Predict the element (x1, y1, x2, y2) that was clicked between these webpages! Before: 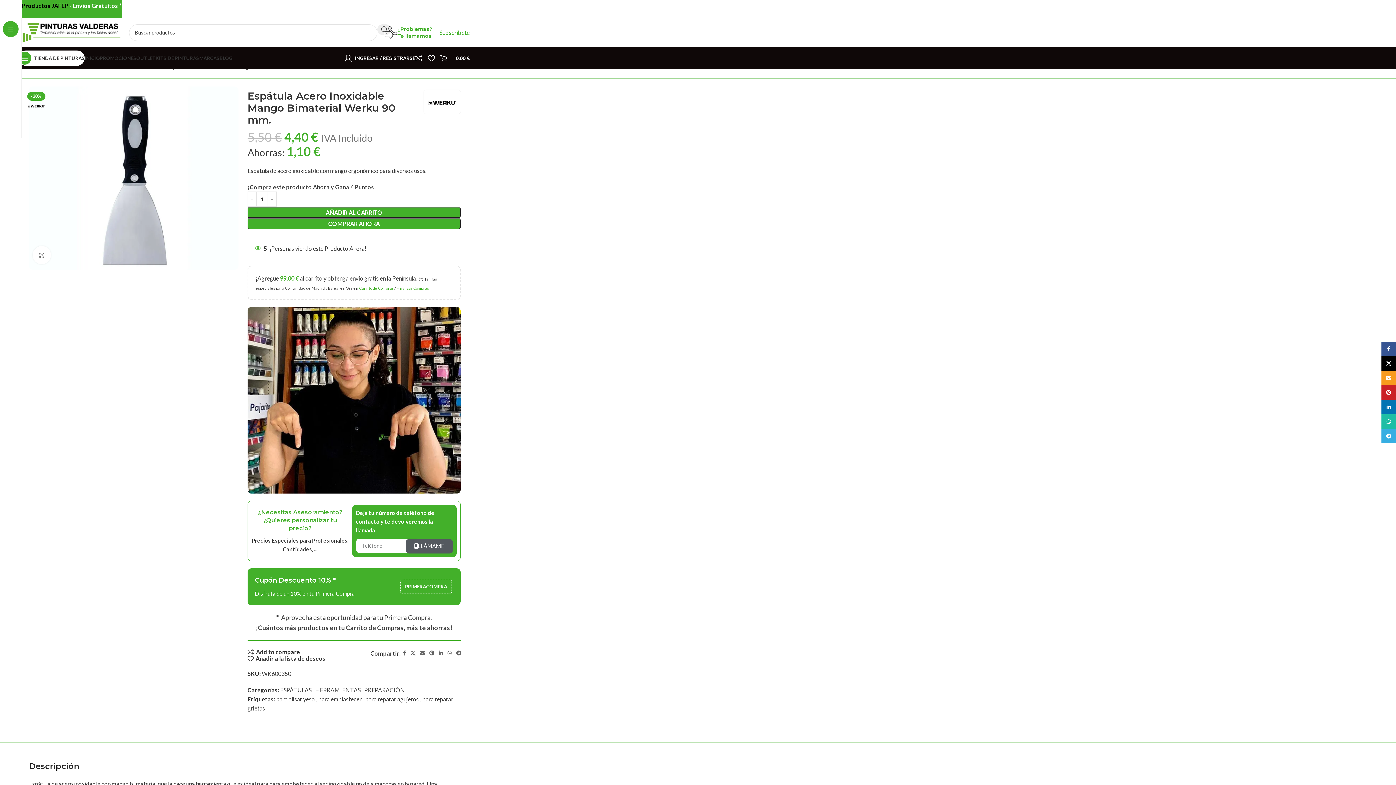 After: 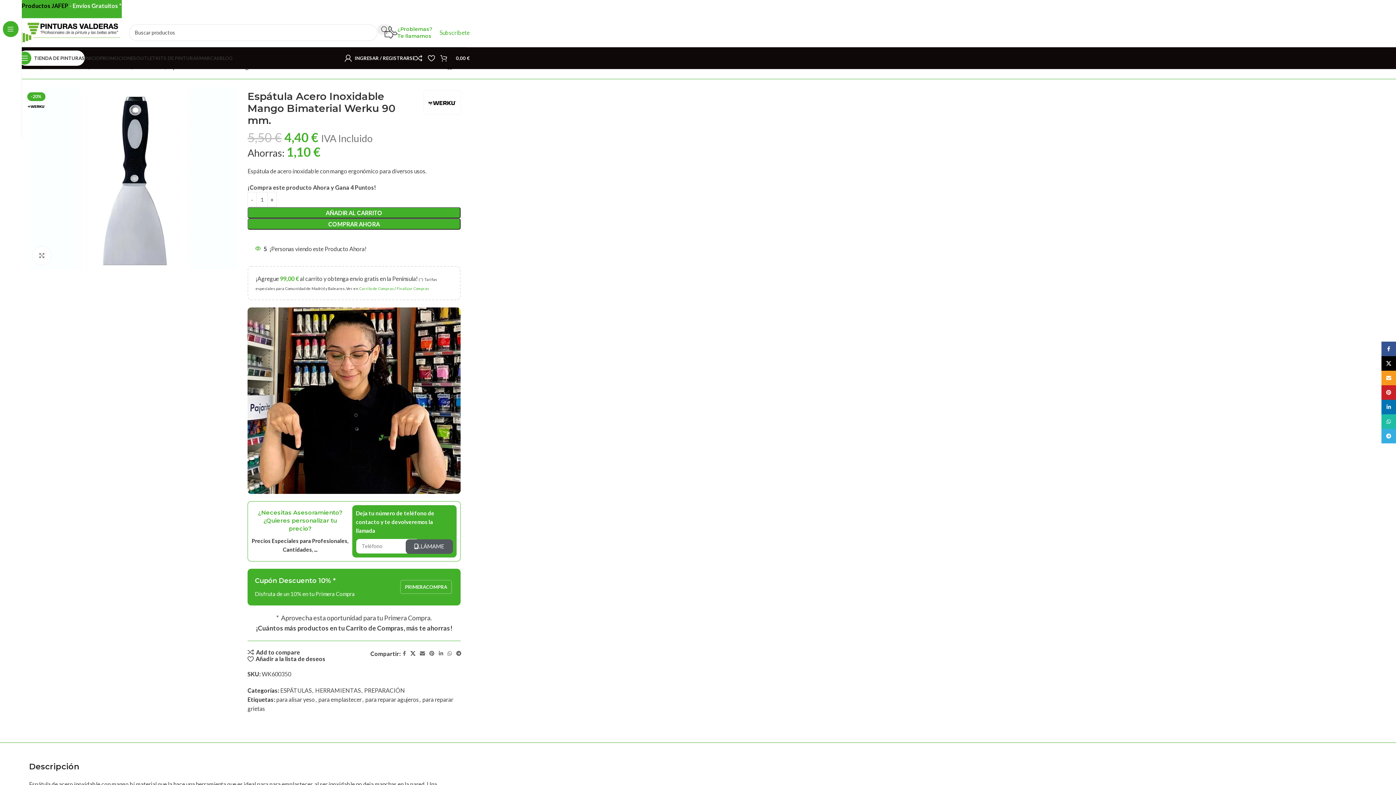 Action: bbox: (408, 648, 417, 658) label: X social link